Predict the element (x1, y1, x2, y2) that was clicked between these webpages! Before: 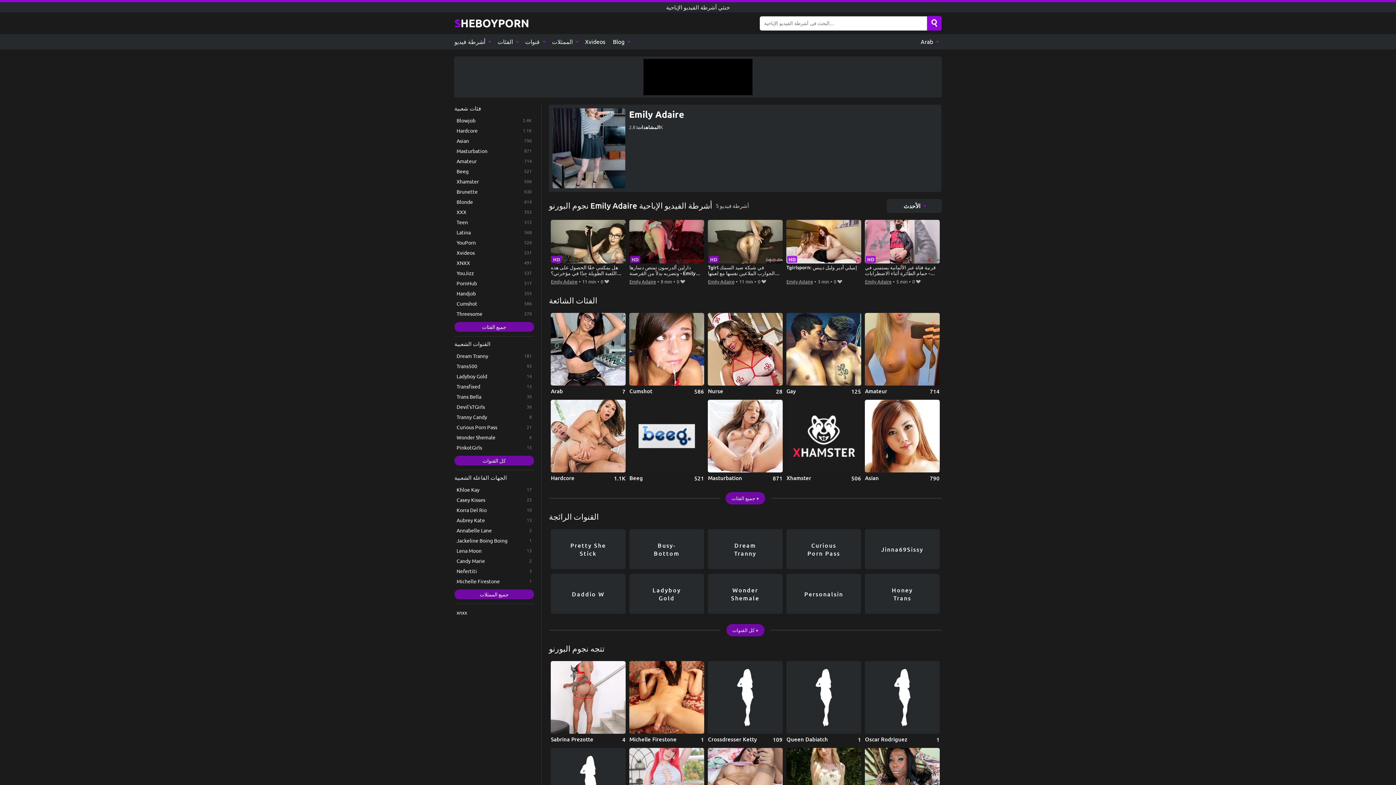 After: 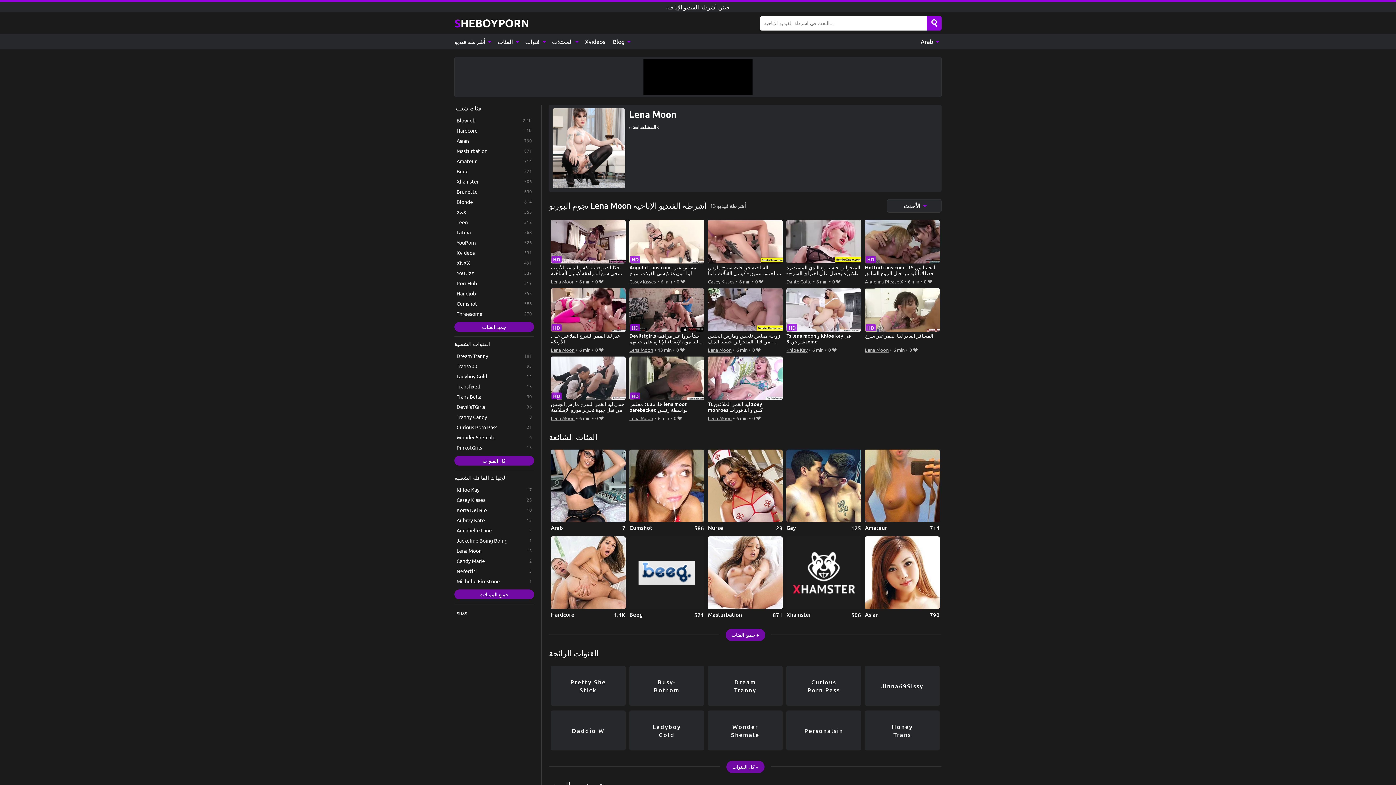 Action: bbox: (454, 546, 534, 555) label: Lena Moon